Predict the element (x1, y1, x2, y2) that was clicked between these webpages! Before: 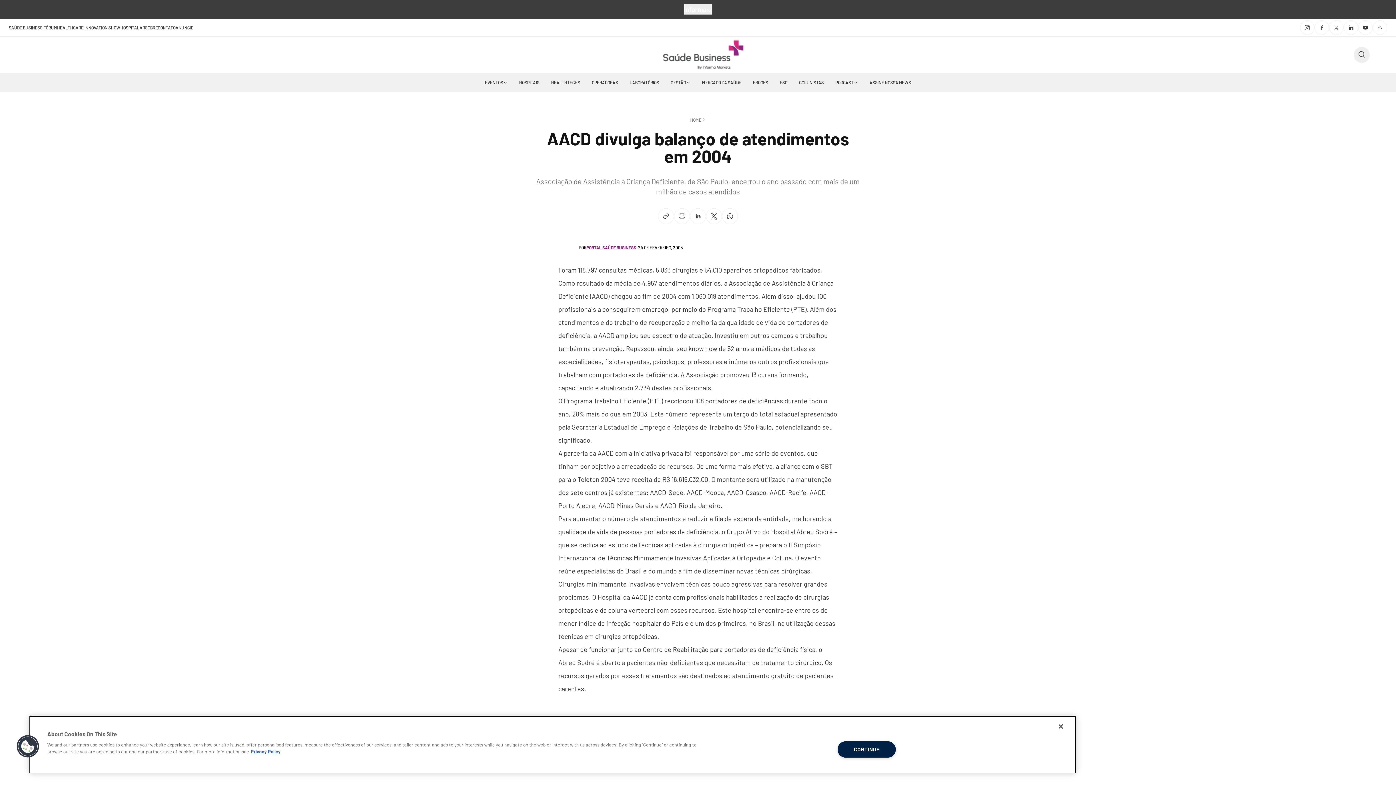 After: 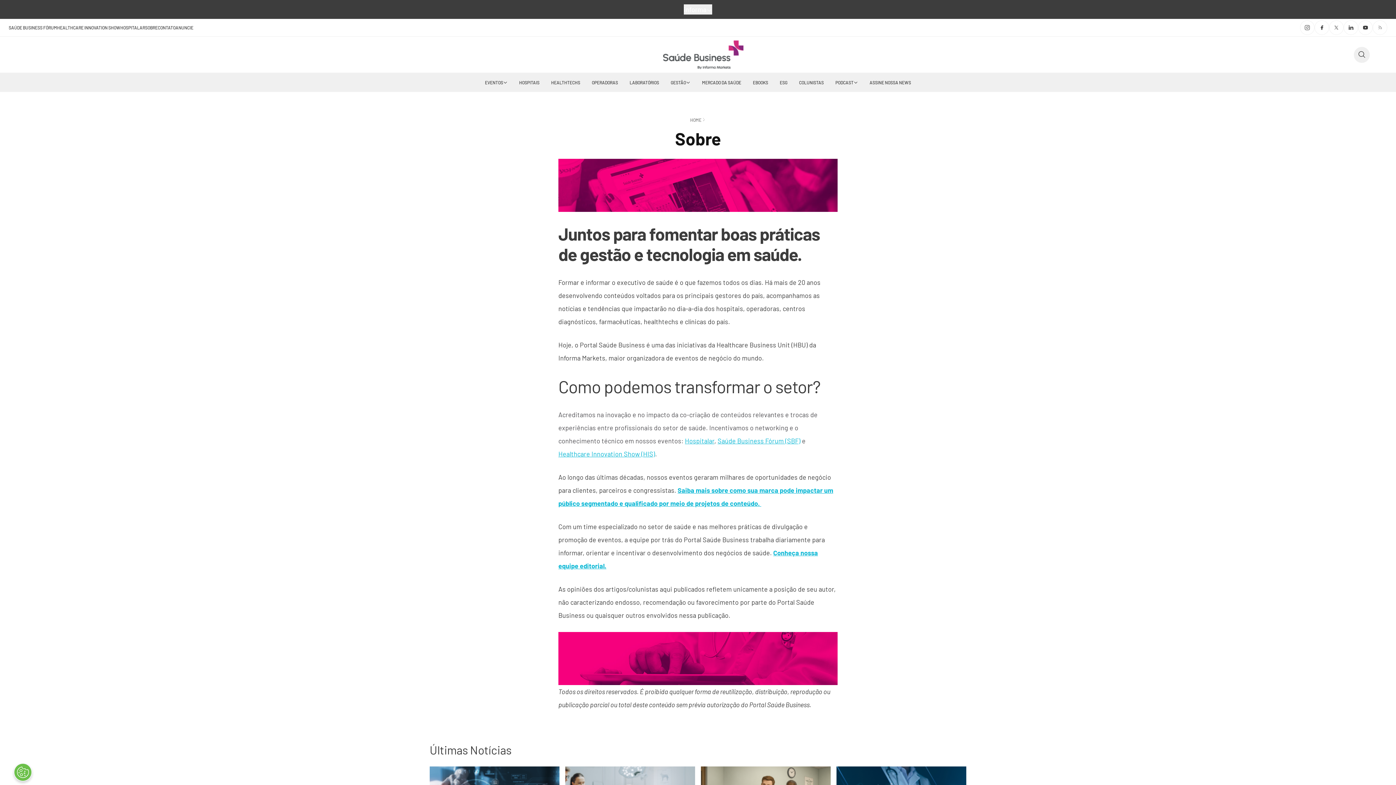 Action: bbox: (145, 25, 157, 30) label: SOBRE